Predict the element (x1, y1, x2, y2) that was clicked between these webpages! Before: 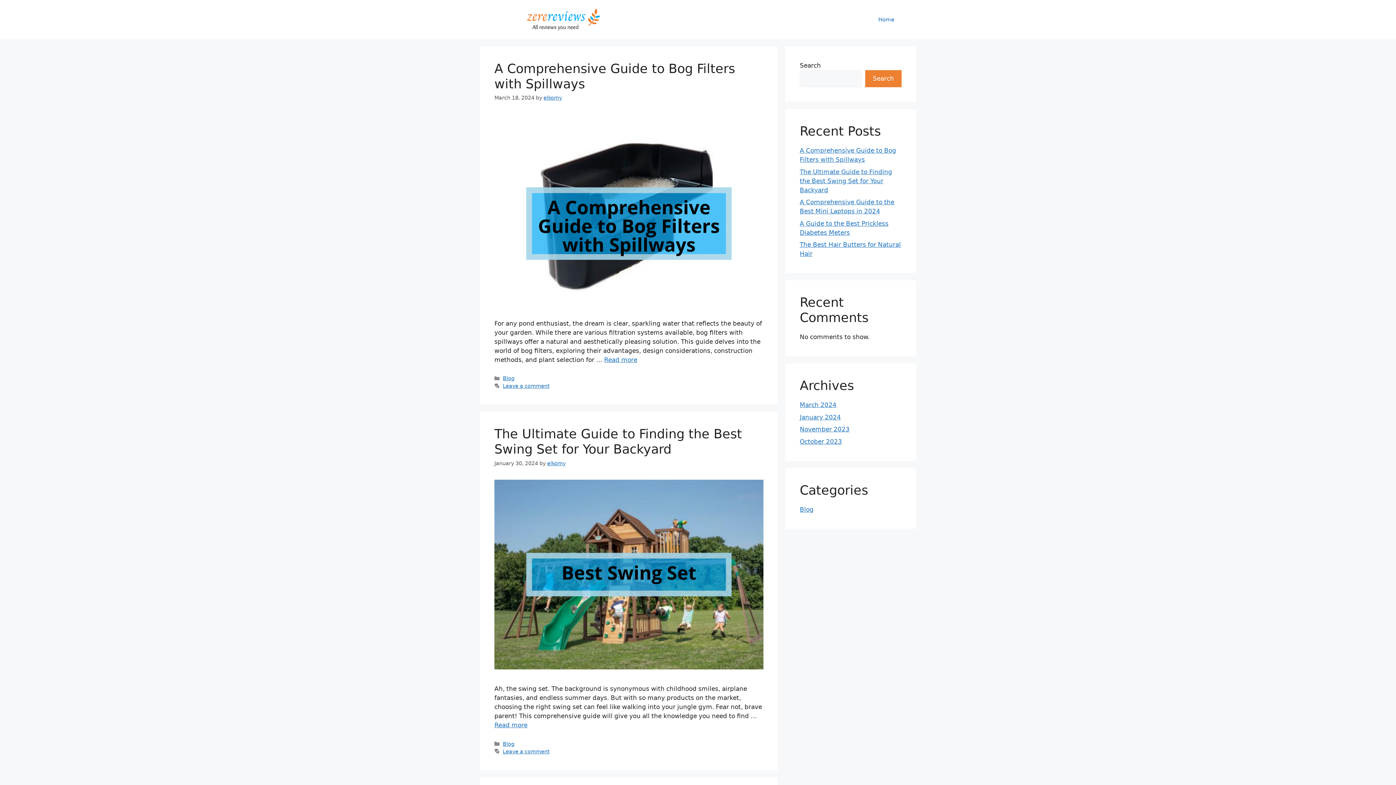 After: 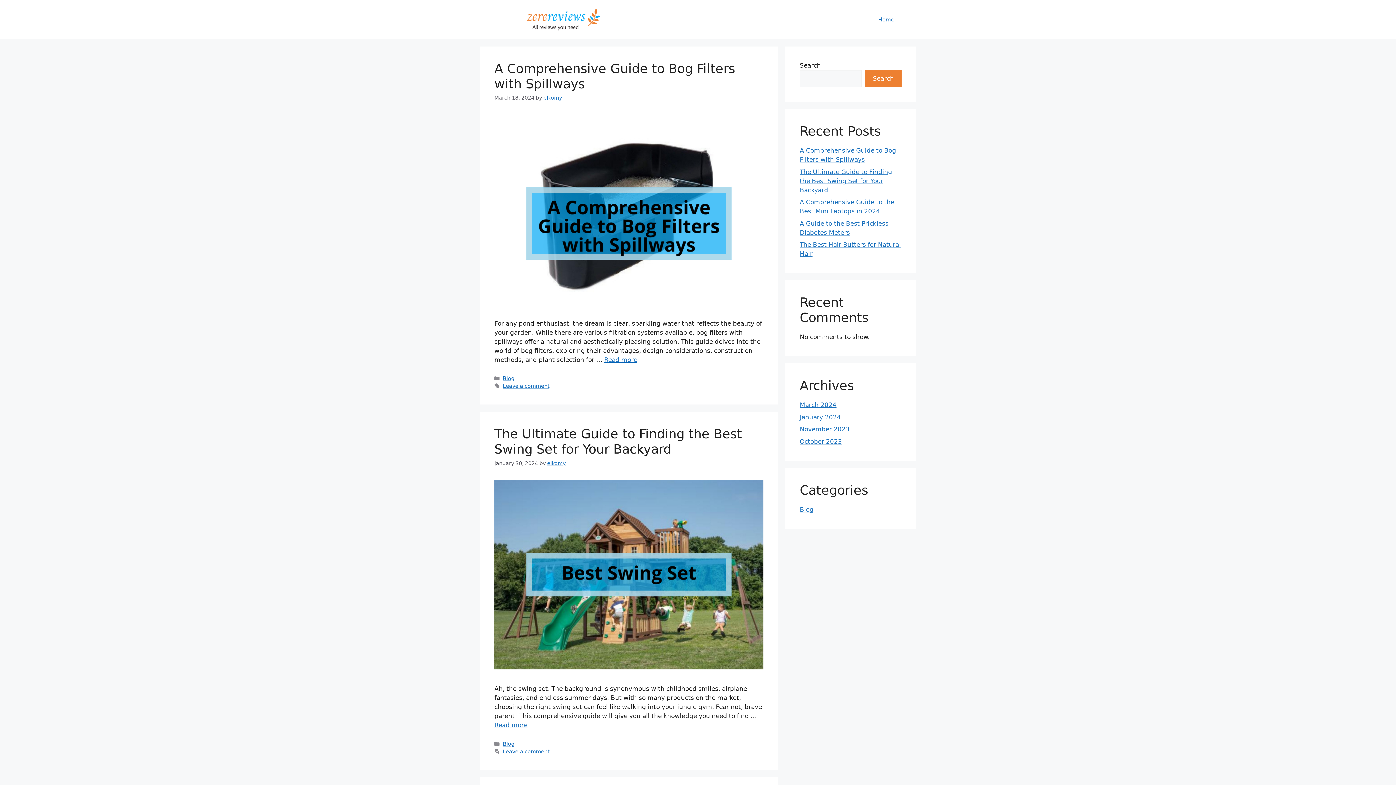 Action: label: November 2023 bbox: (800, 425, 849, 433)